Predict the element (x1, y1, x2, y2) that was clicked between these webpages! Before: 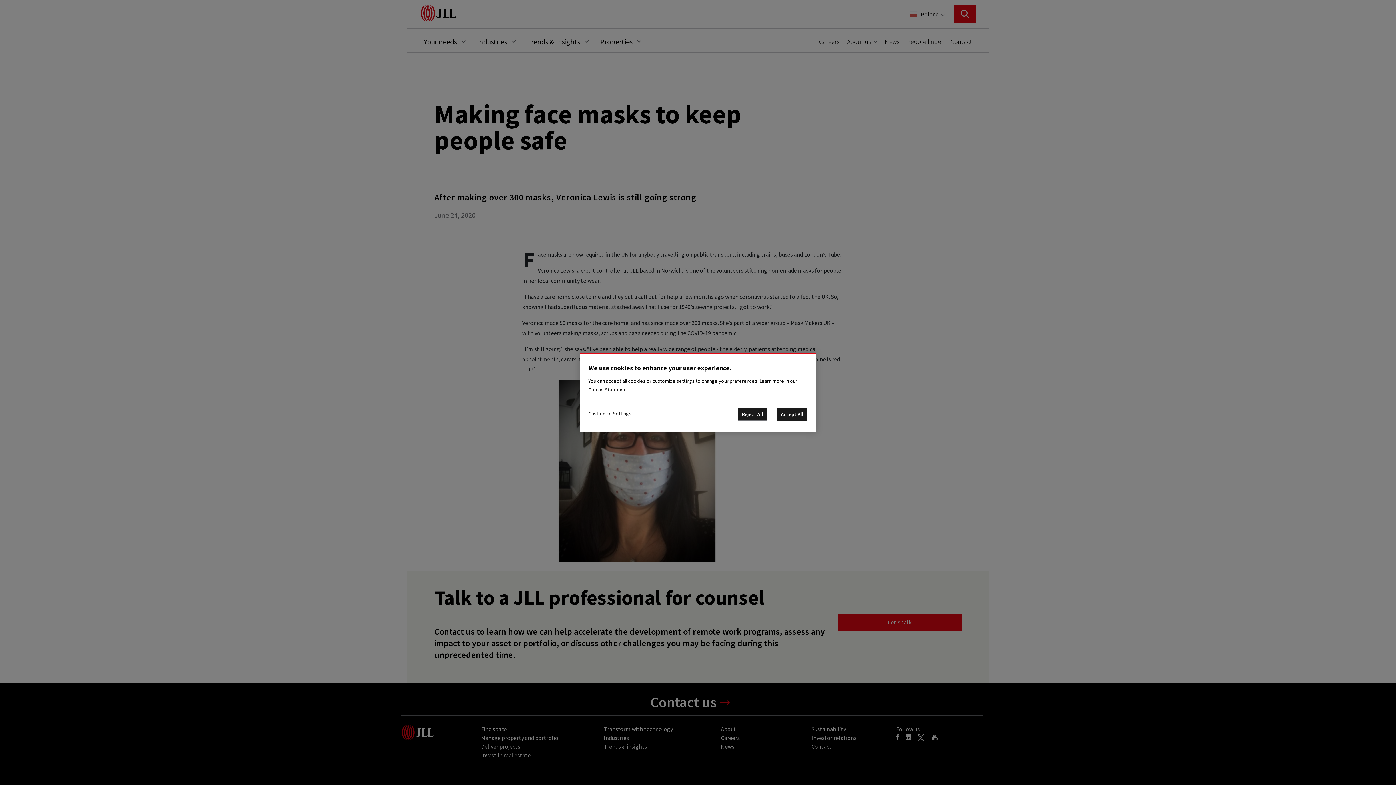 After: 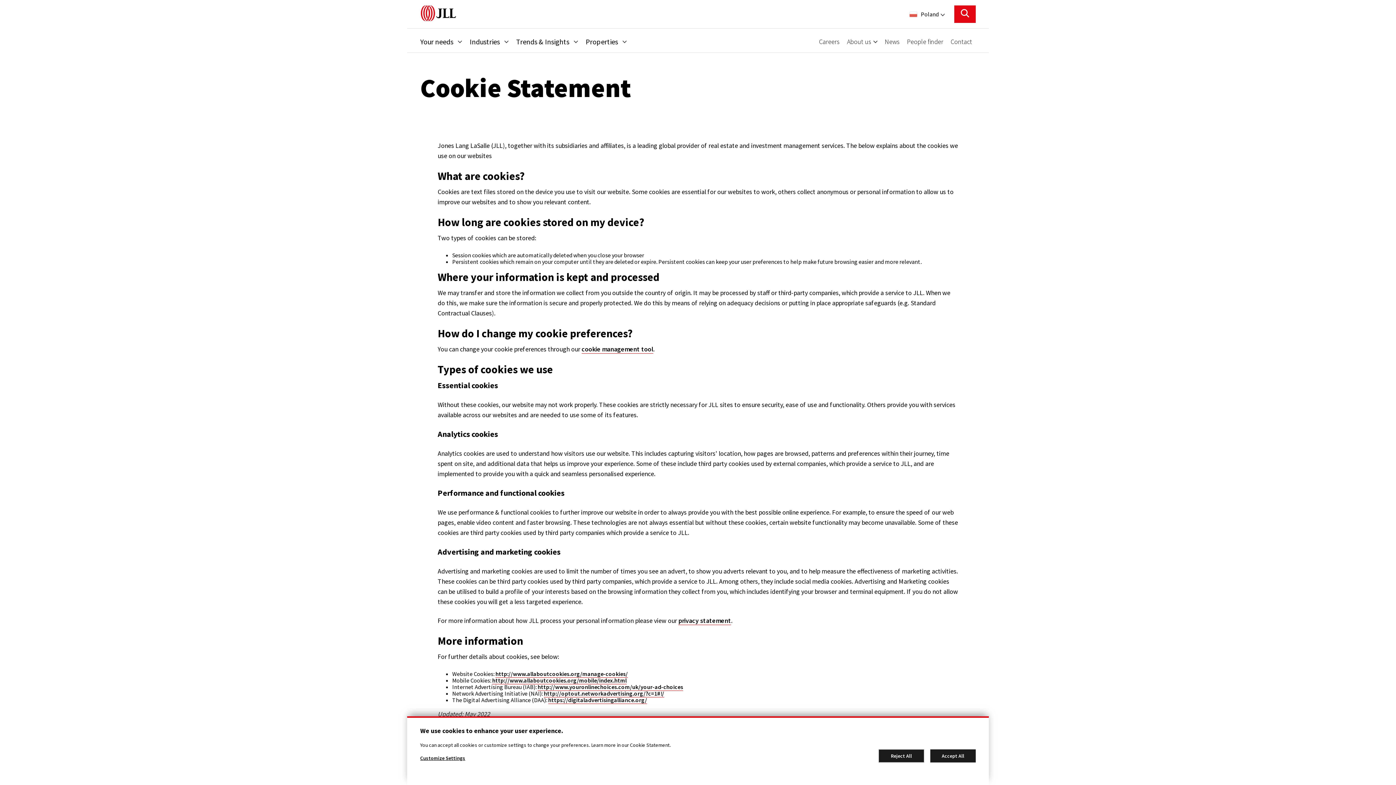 Action: label: Cookie Statement bbox: (588, 386, 628, 393)